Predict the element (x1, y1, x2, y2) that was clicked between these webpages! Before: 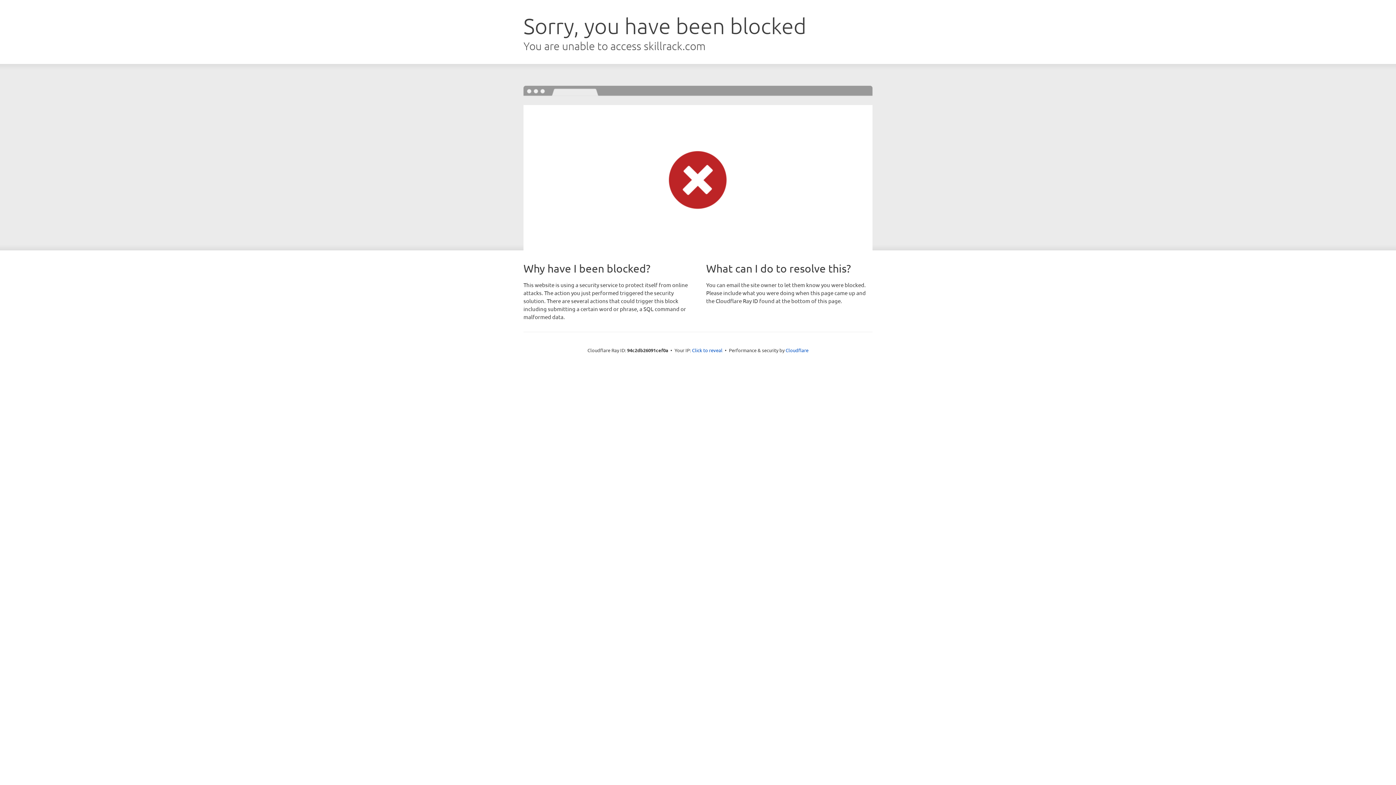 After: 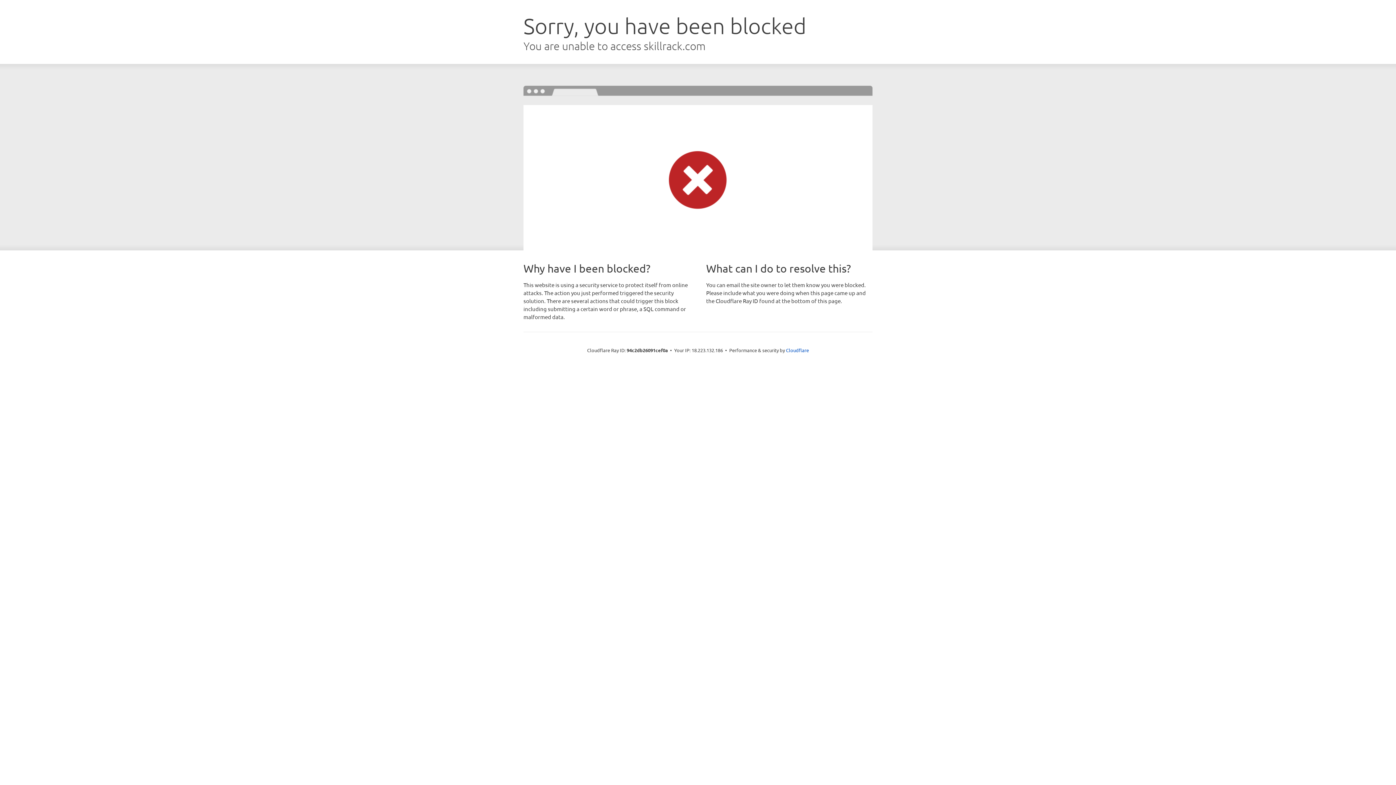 Action: label: Click to reveal bbox: (692, 346, 722, 353)